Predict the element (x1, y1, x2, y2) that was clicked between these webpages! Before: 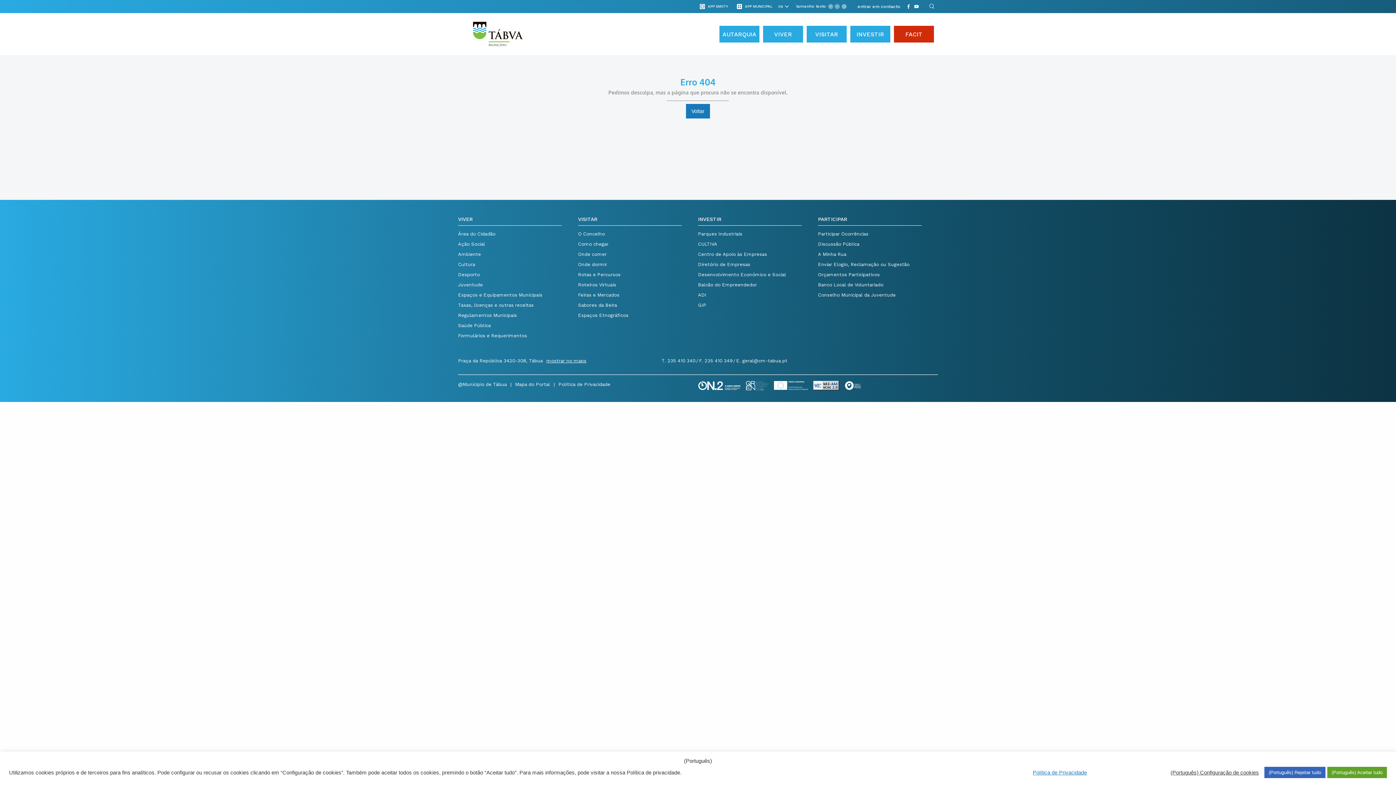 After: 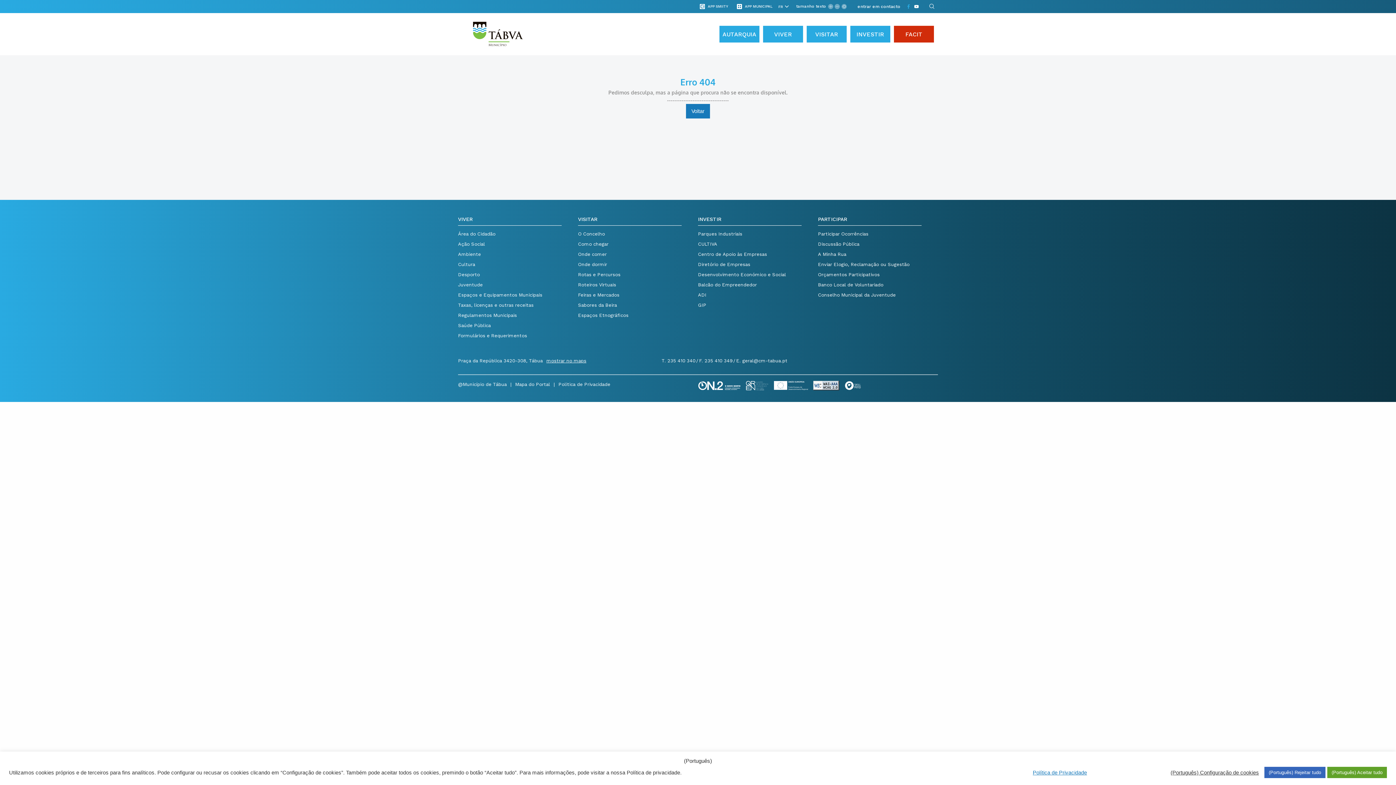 Action: bbox: (906, 2, 912, 10)